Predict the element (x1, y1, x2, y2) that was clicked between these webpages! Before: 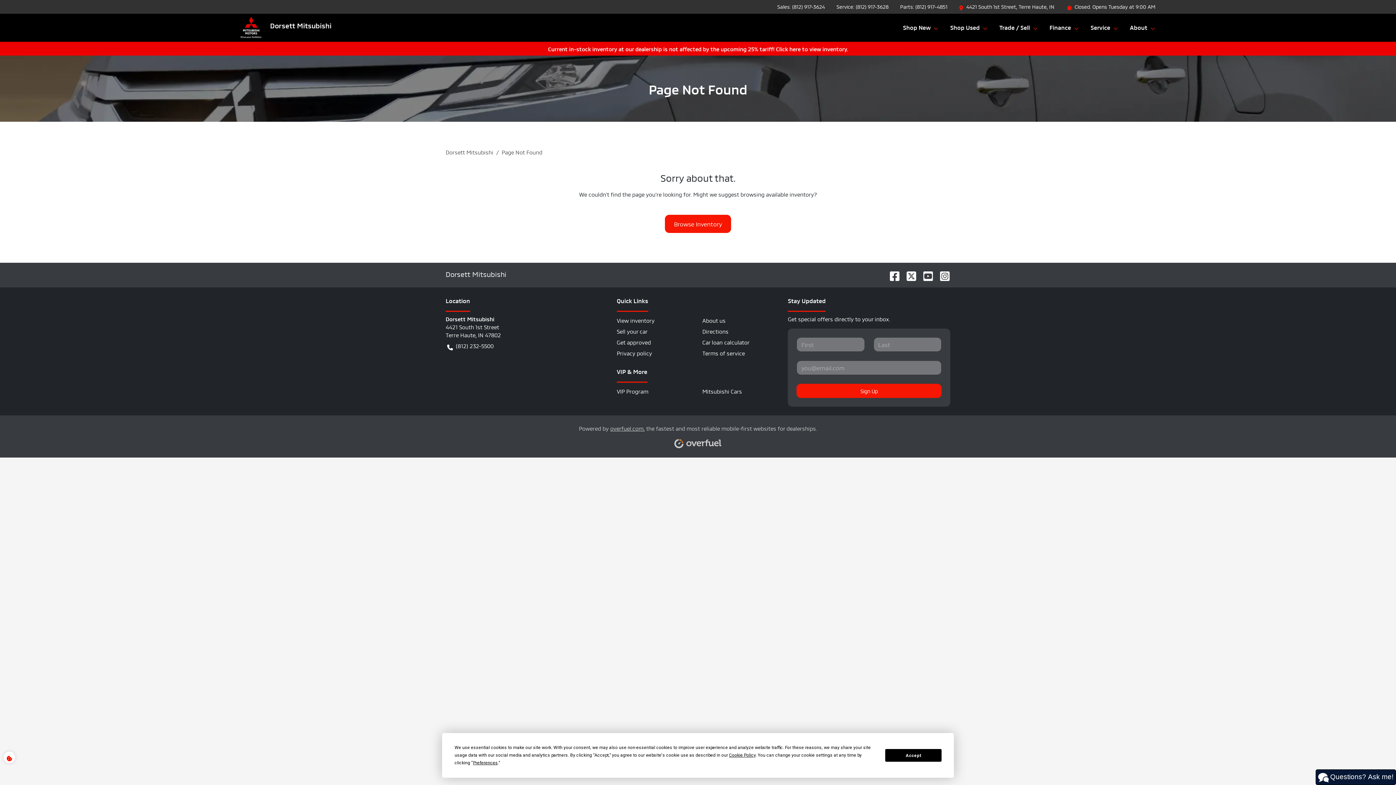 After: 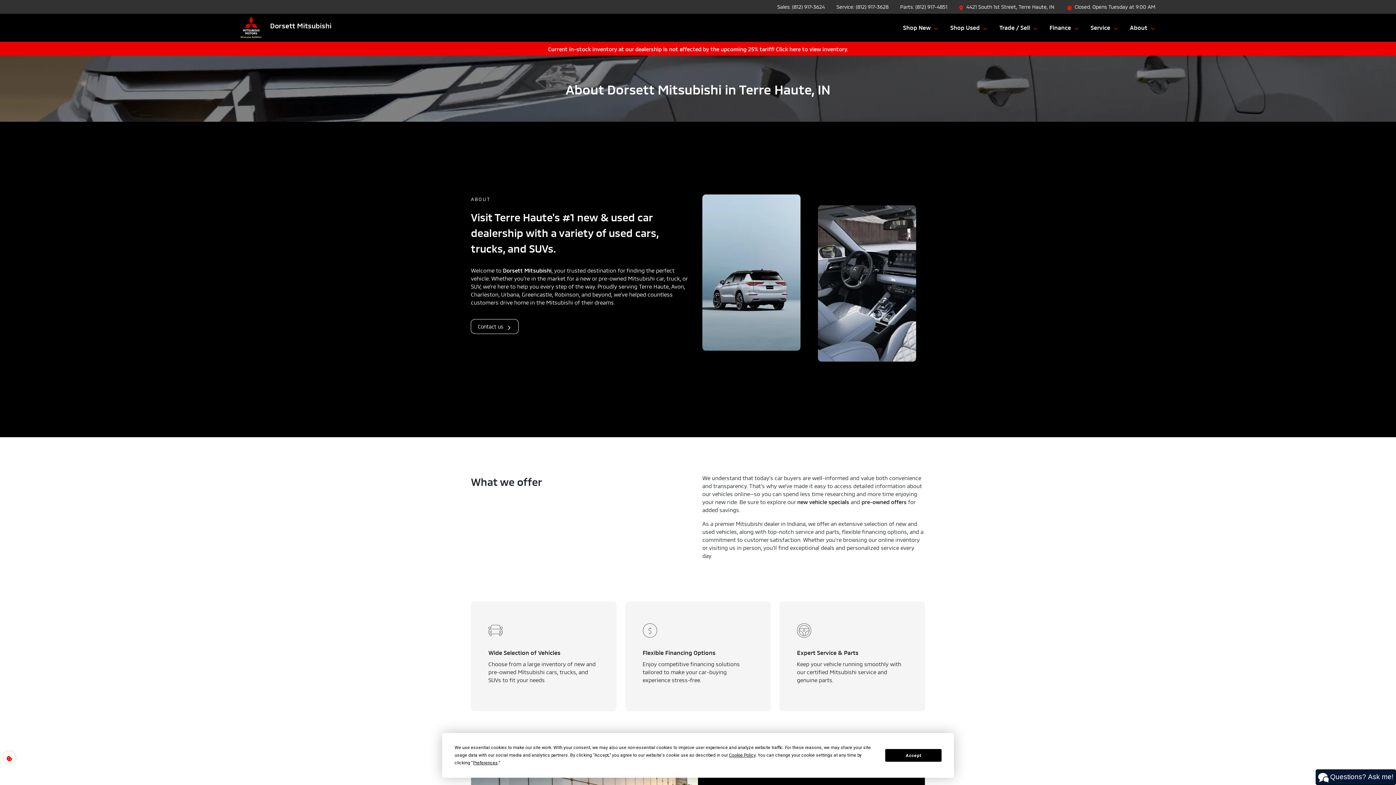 Action: bbox: (702, 314, 779, 325) label: About us